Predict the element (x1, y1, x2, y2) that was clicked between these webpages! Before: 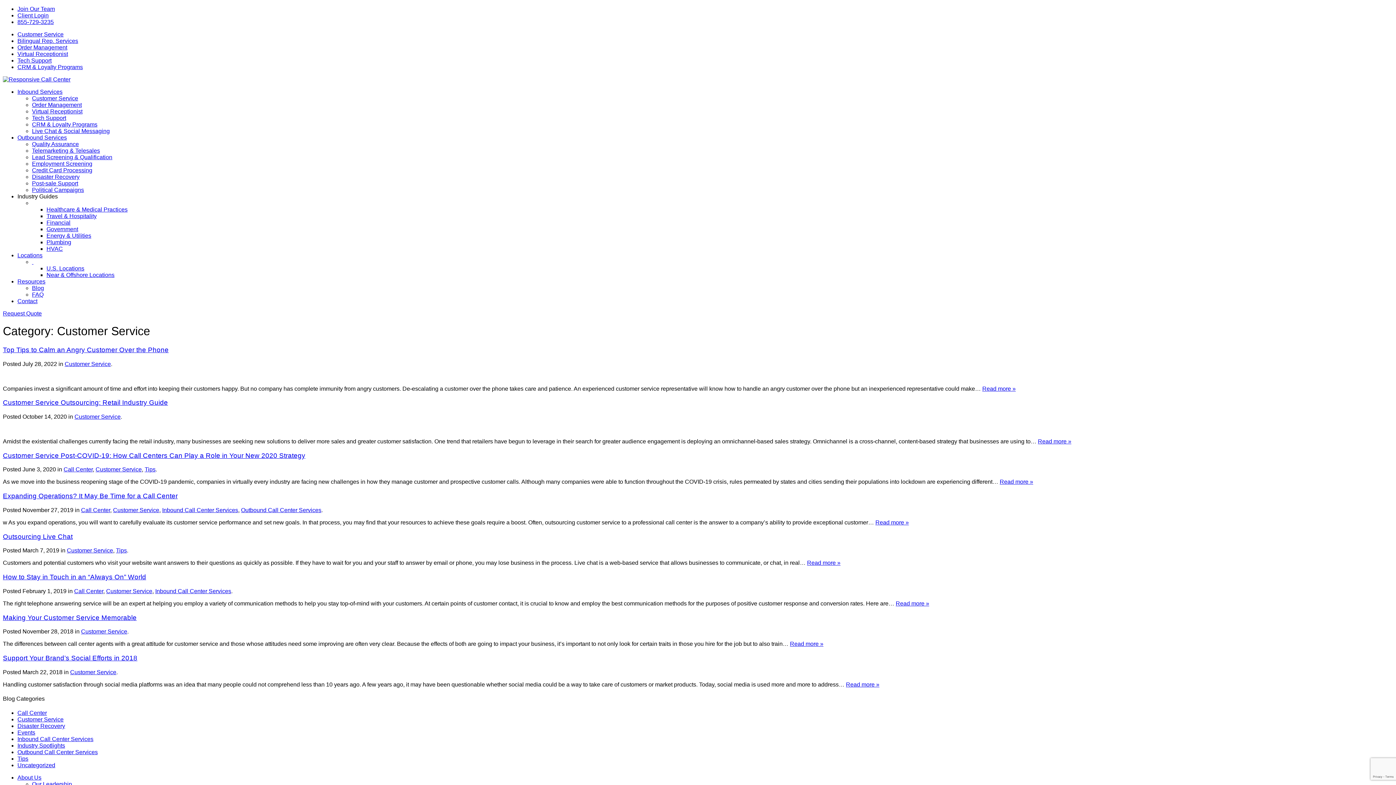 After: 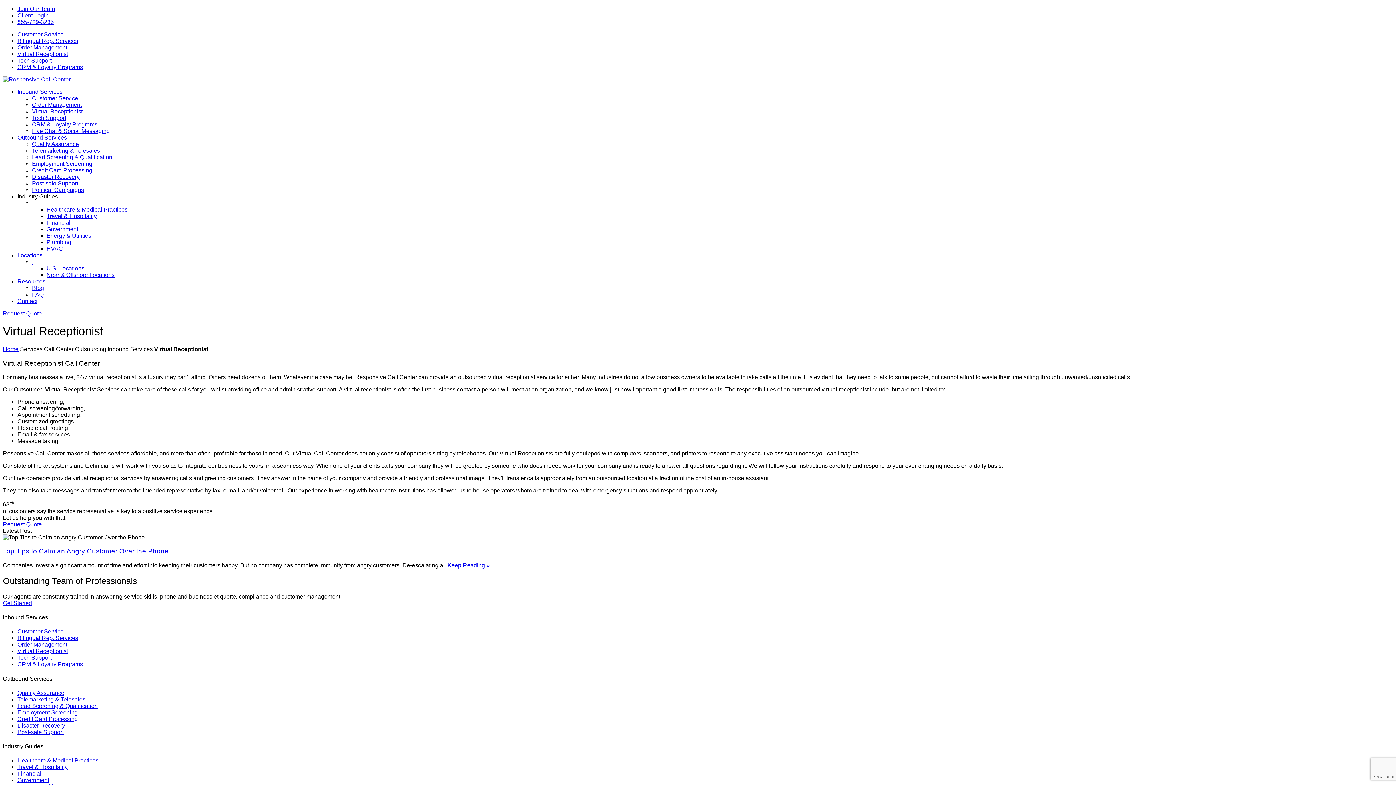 Action: bbox: (32, 108, 82, 114) label: Virtual Receptionist